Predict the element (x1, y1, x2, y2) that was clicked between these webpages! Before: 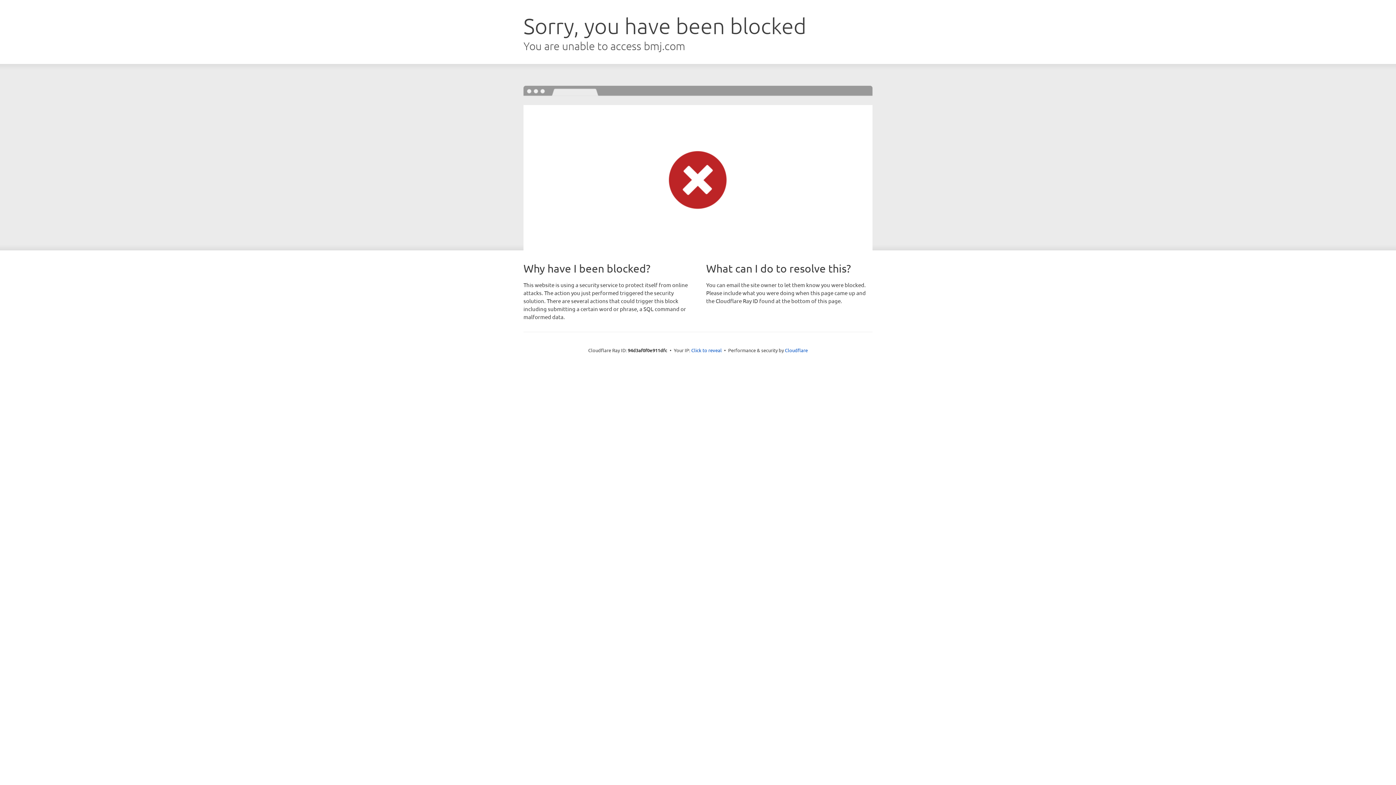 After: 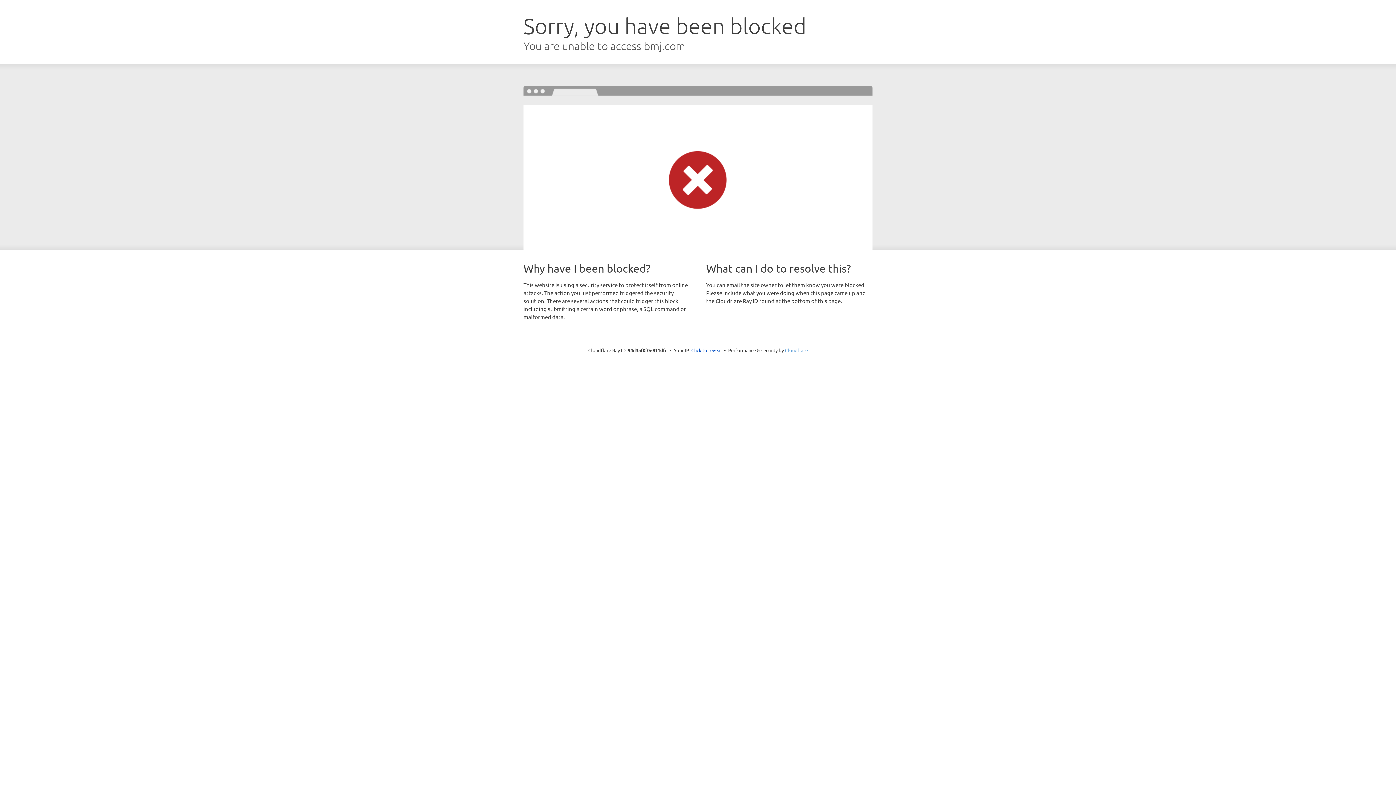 Action: label: Cloudflare bbox: (785, 347, 808, 353)